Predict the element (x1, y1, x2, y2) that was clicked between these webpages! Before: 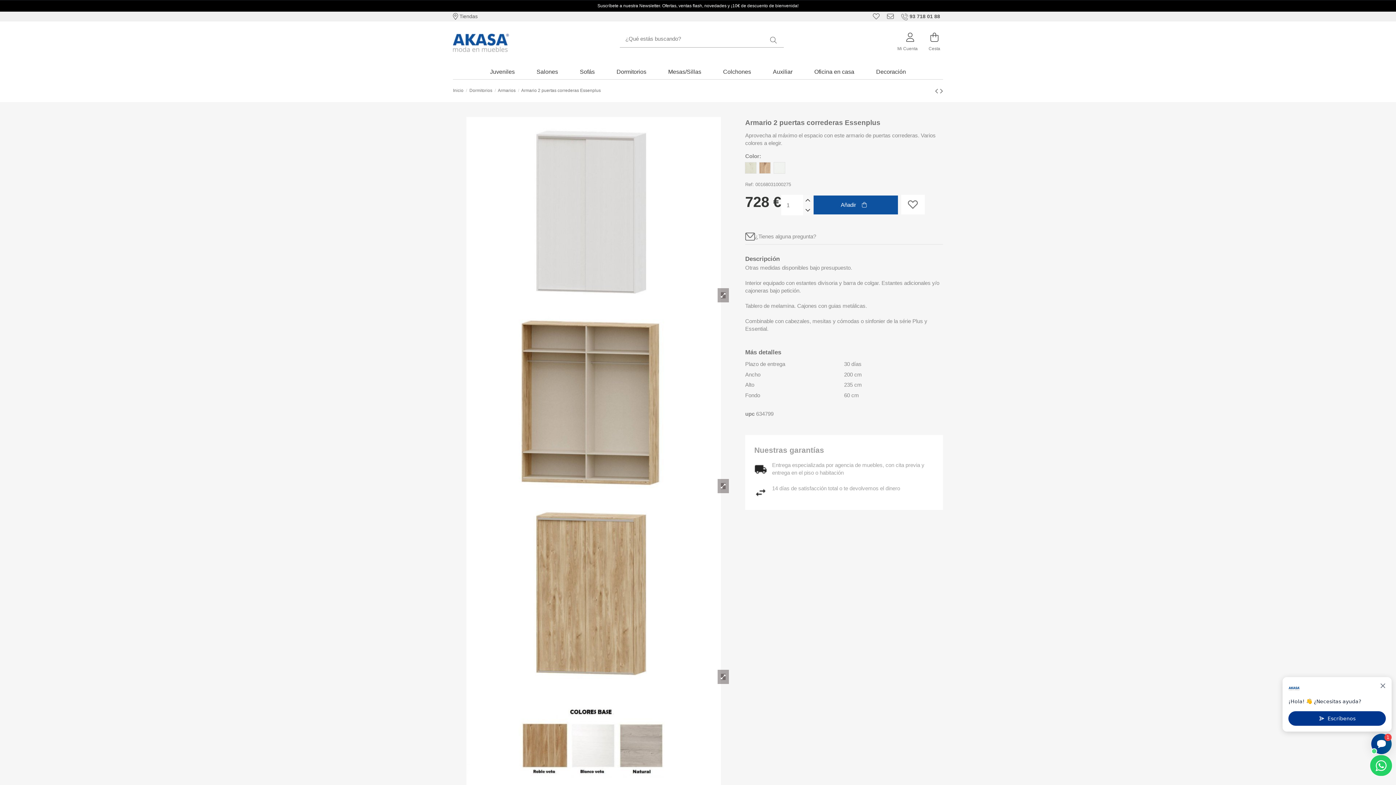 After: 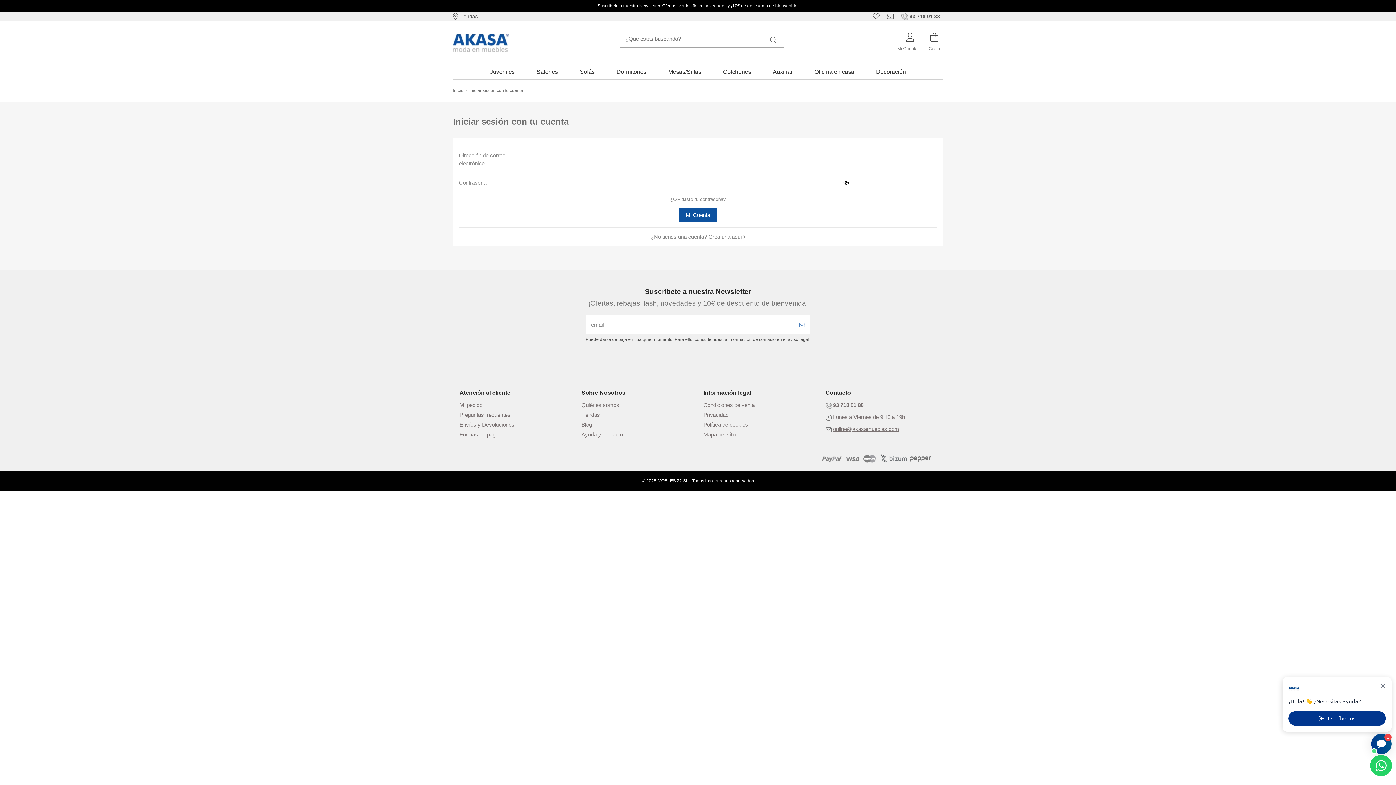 Action: bbox: (897, 33, 923, 52) label: Mi Cuenta